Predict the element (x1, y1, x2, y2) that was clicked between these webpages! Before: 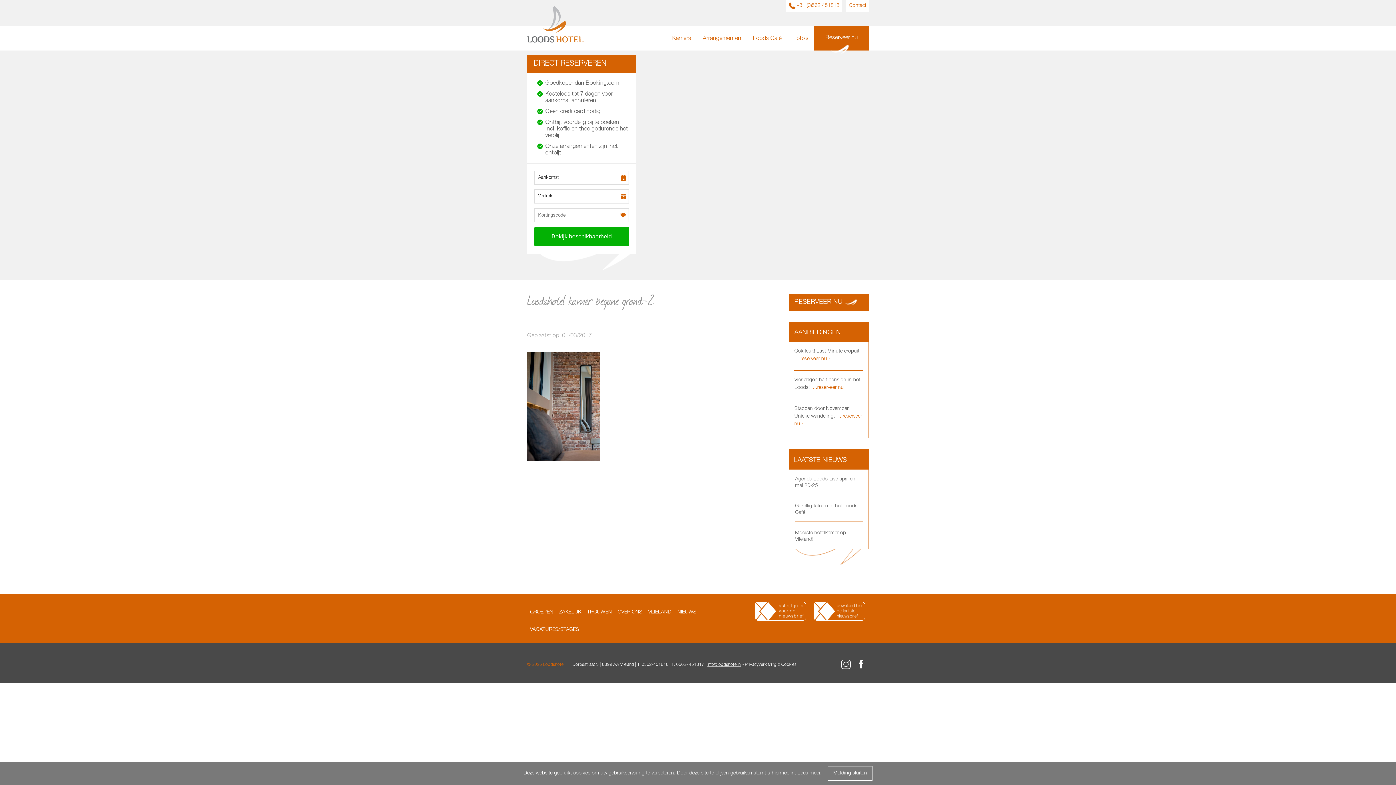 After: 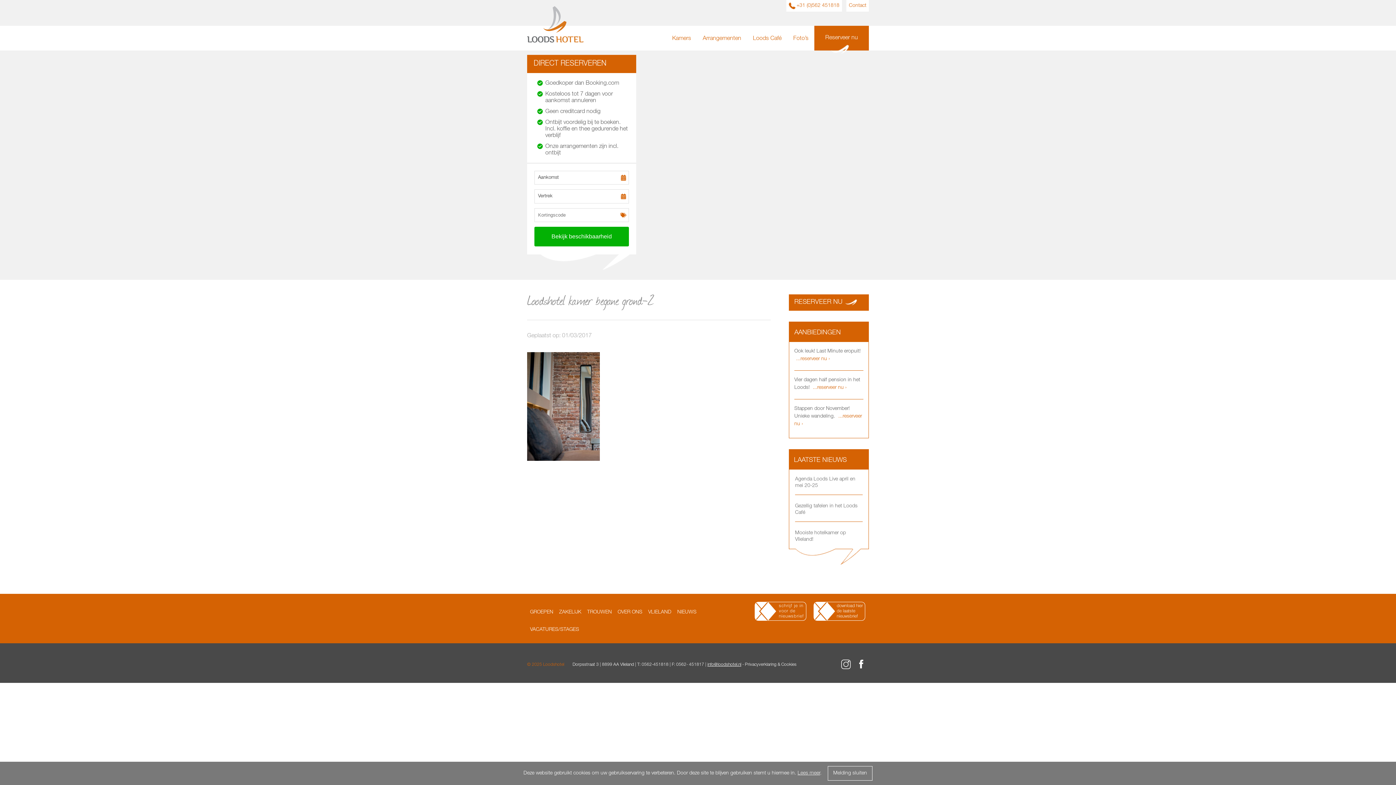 Action: bbox: (841, 662, 850, 672)